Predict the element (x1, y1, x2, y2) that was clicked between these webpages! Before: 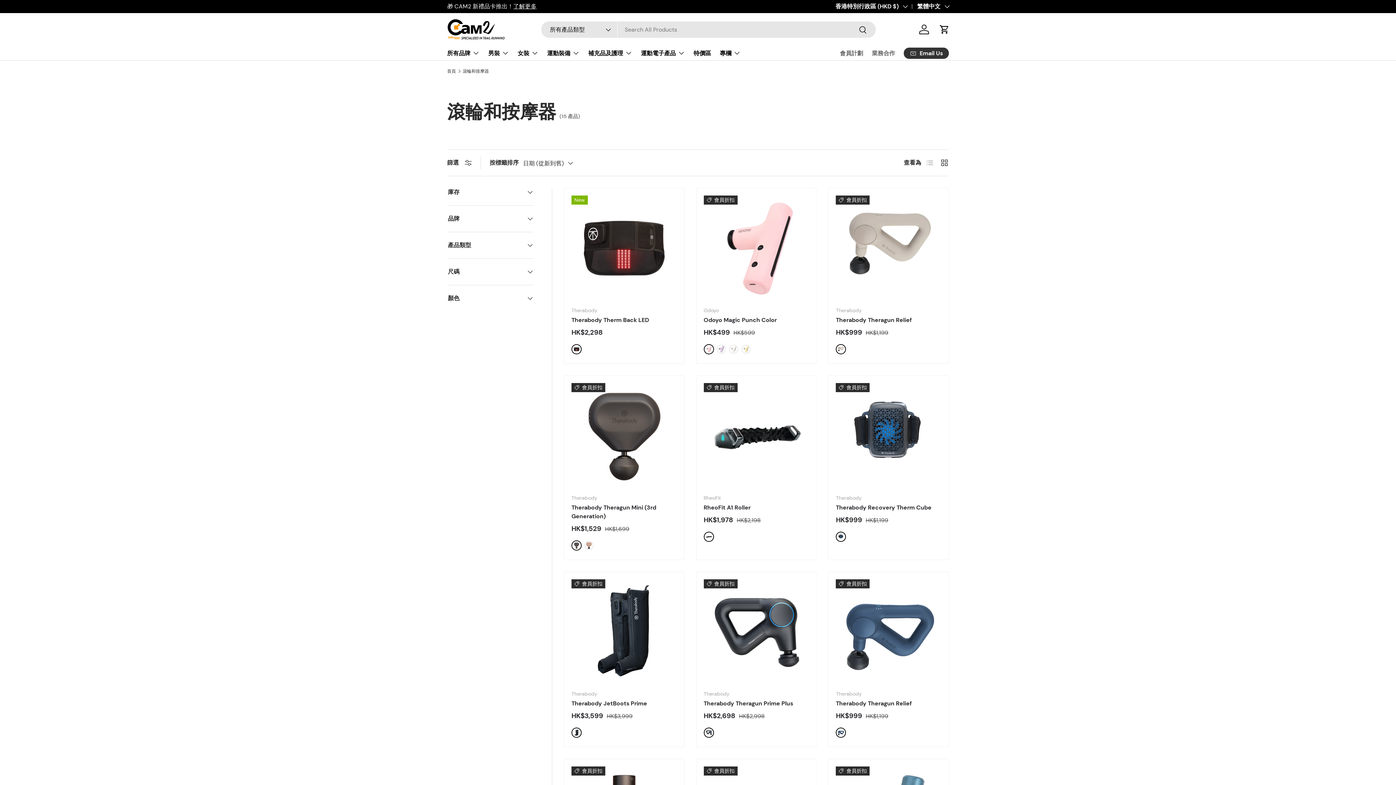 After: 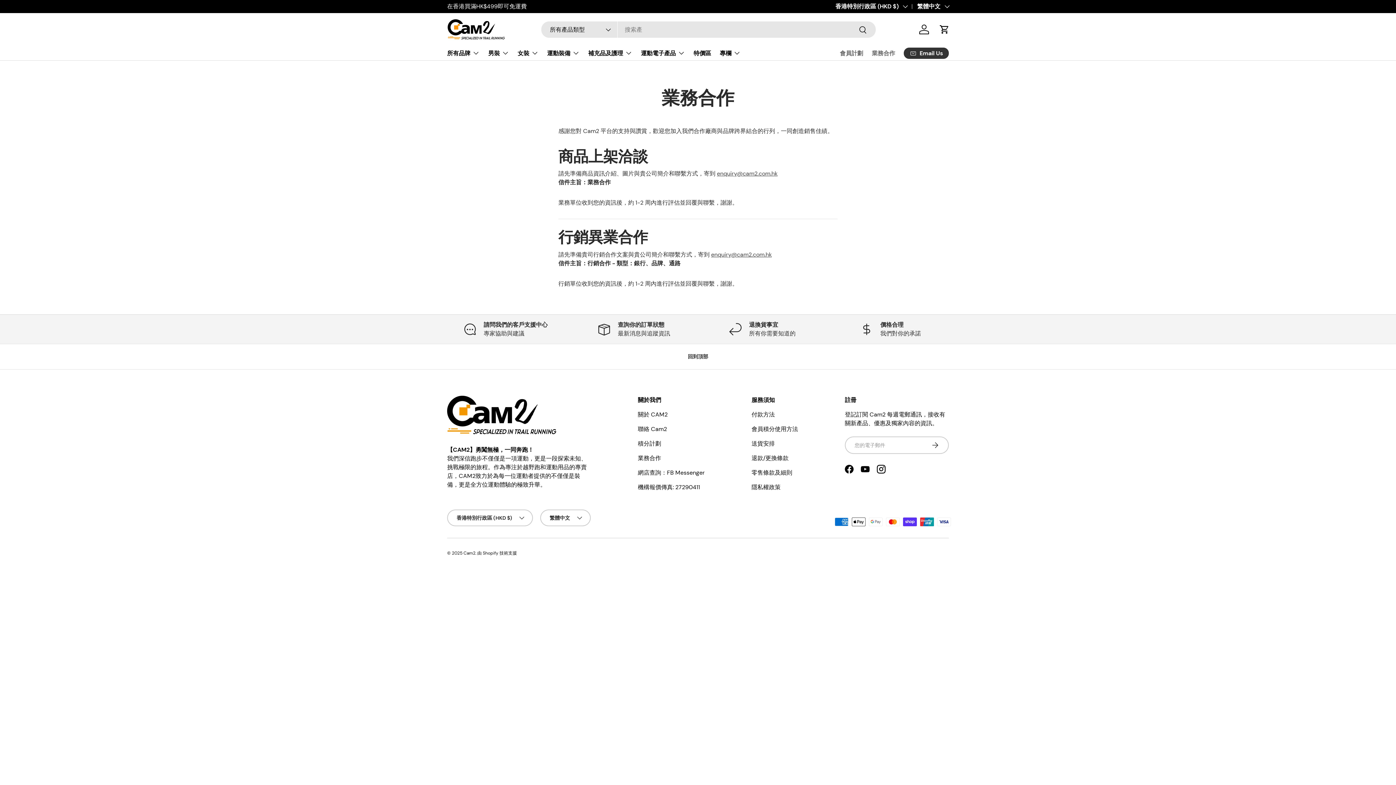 Action: bbox: (872, 46, 895, 60) label: 業務合作